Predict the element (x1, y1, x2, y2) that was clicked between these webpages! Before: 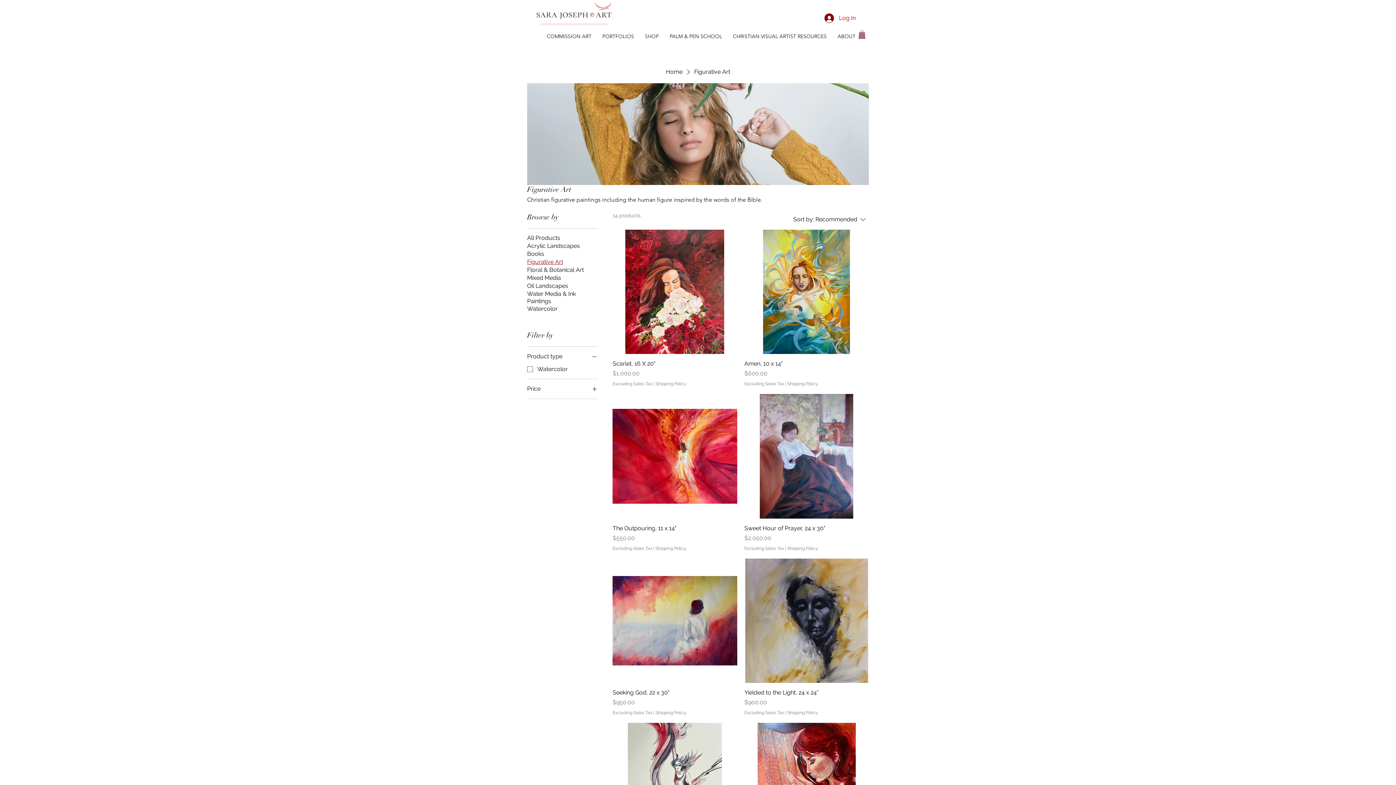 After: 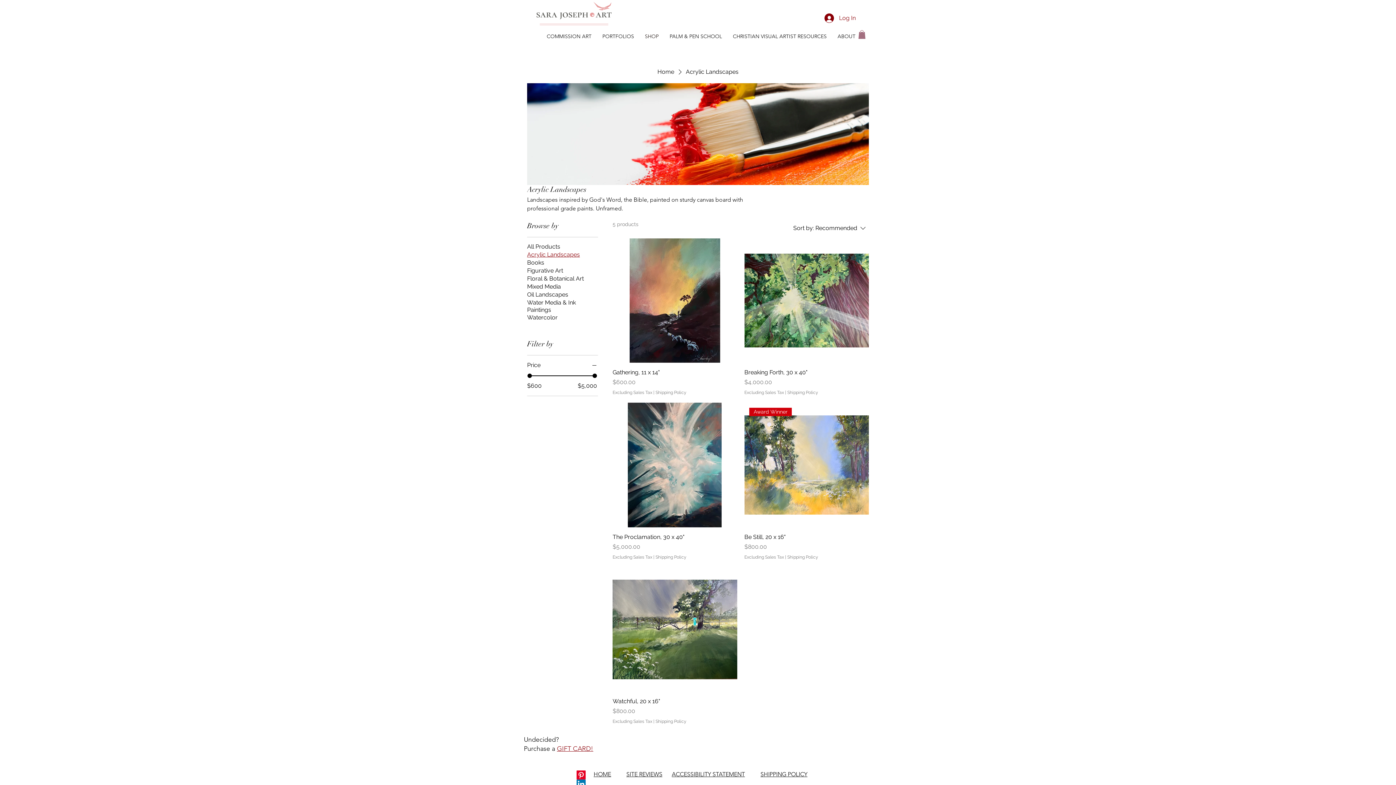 Action: label: Acrylic Landscapes bbox: (527, 242, 580, 249)